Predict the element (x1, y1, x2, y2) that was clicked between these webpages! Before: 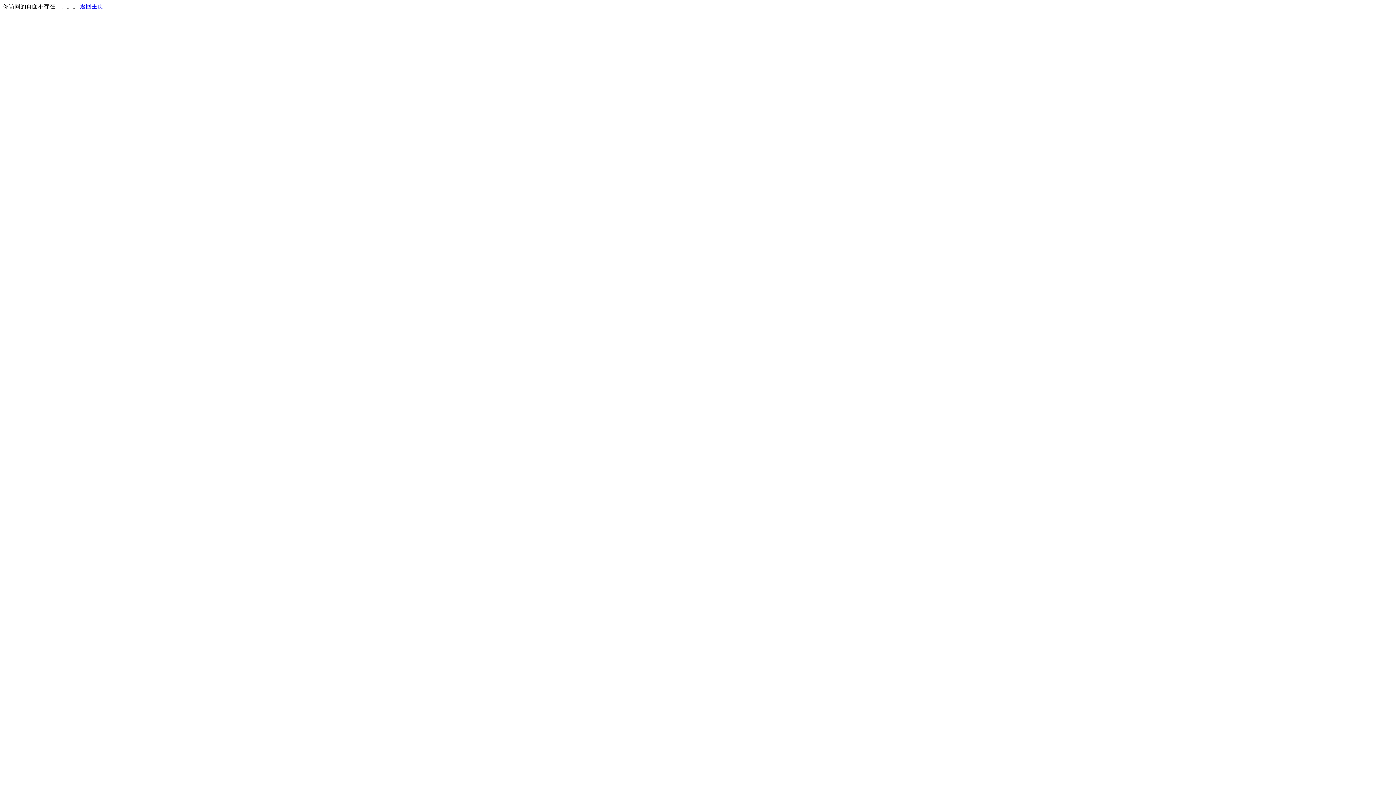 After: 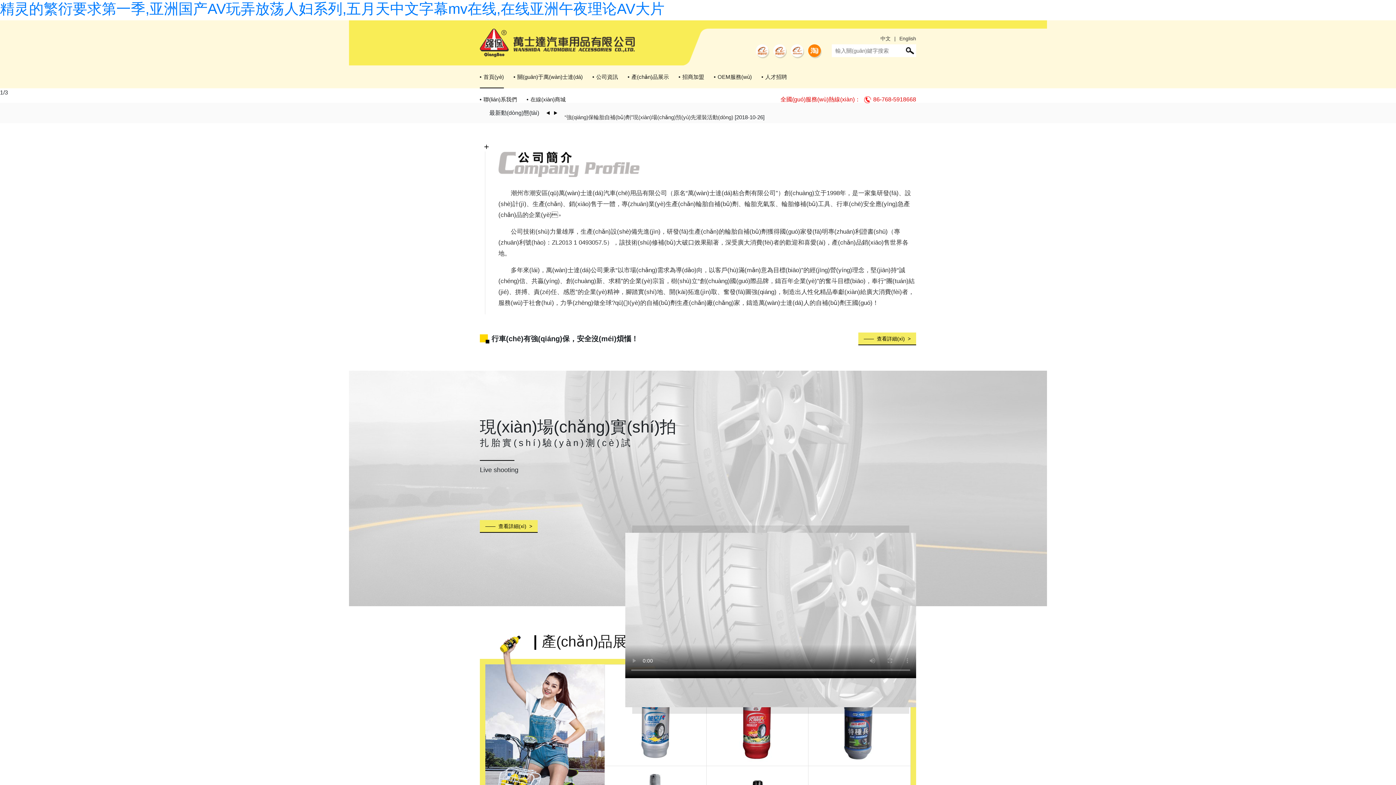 Action: bbox: (80, 3, 103, 9) label: 返回主页